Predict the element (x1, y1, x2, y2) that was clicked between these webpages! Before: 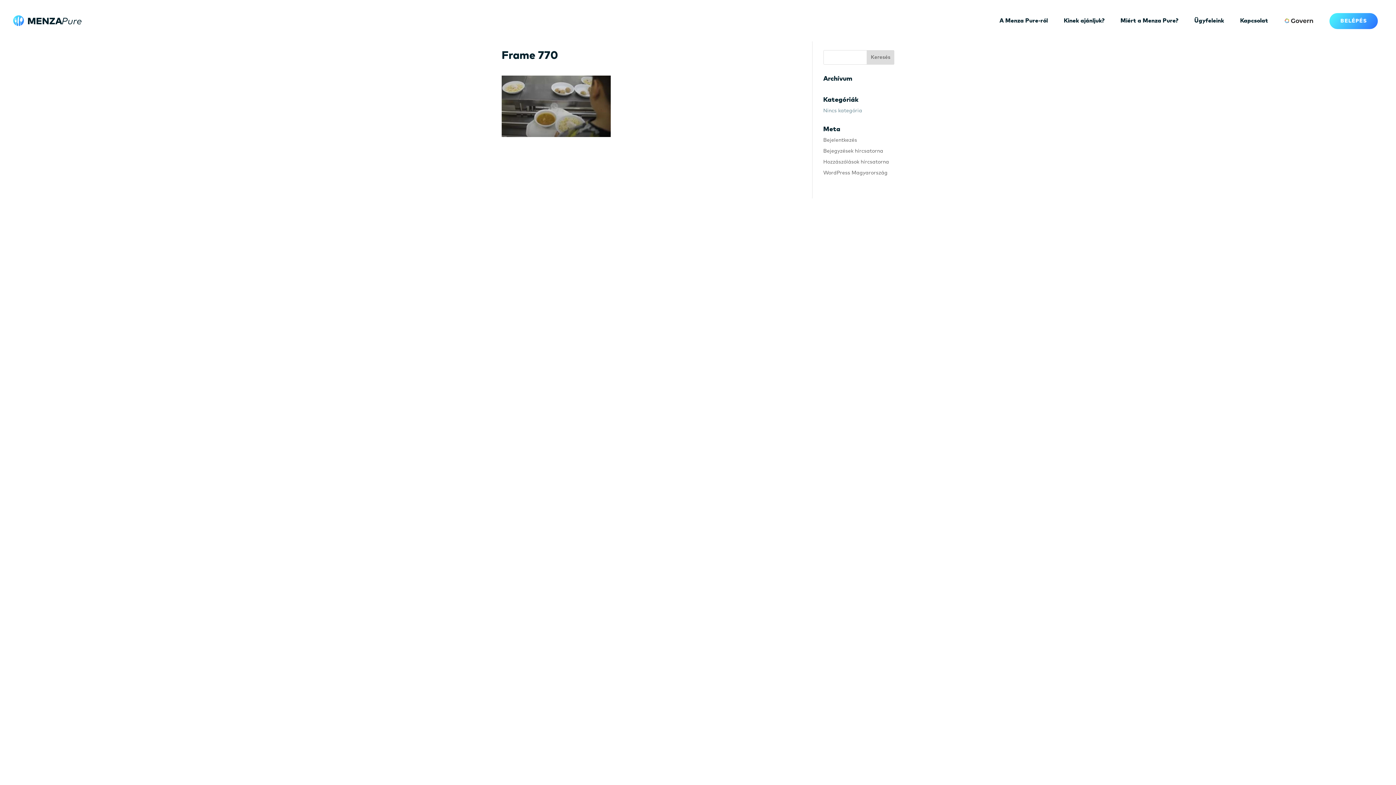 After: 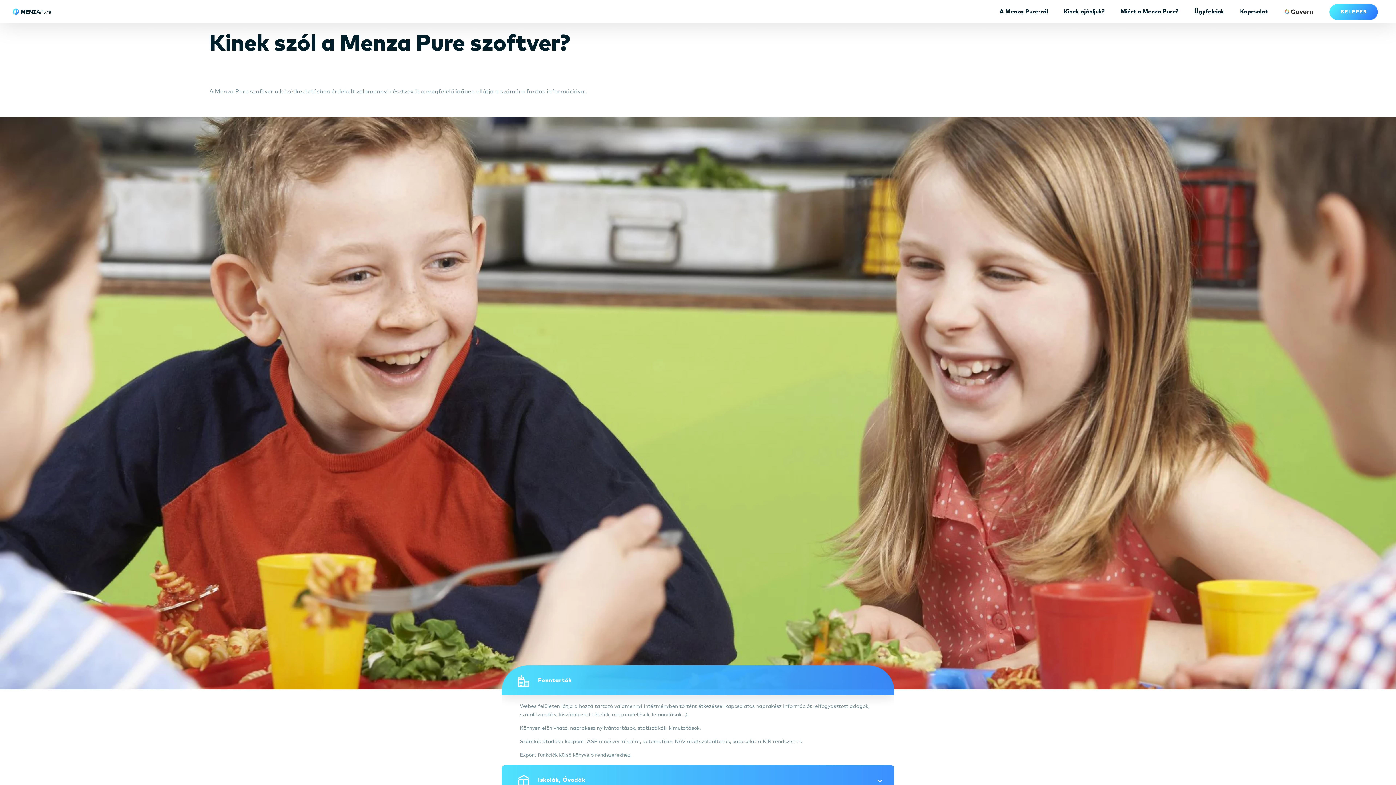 Action: label: Kinek ajánljuk? bbox: (1064, 18, 1104, 41)